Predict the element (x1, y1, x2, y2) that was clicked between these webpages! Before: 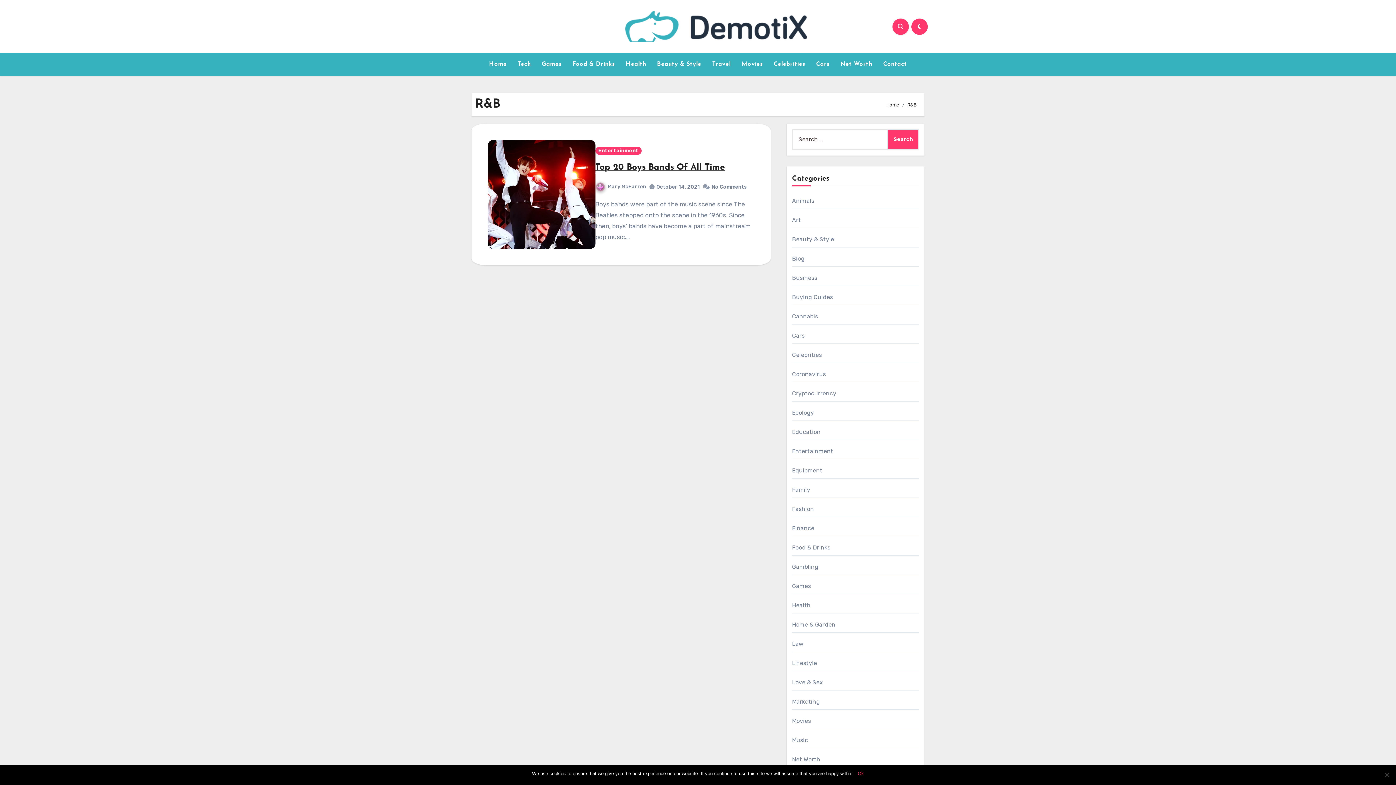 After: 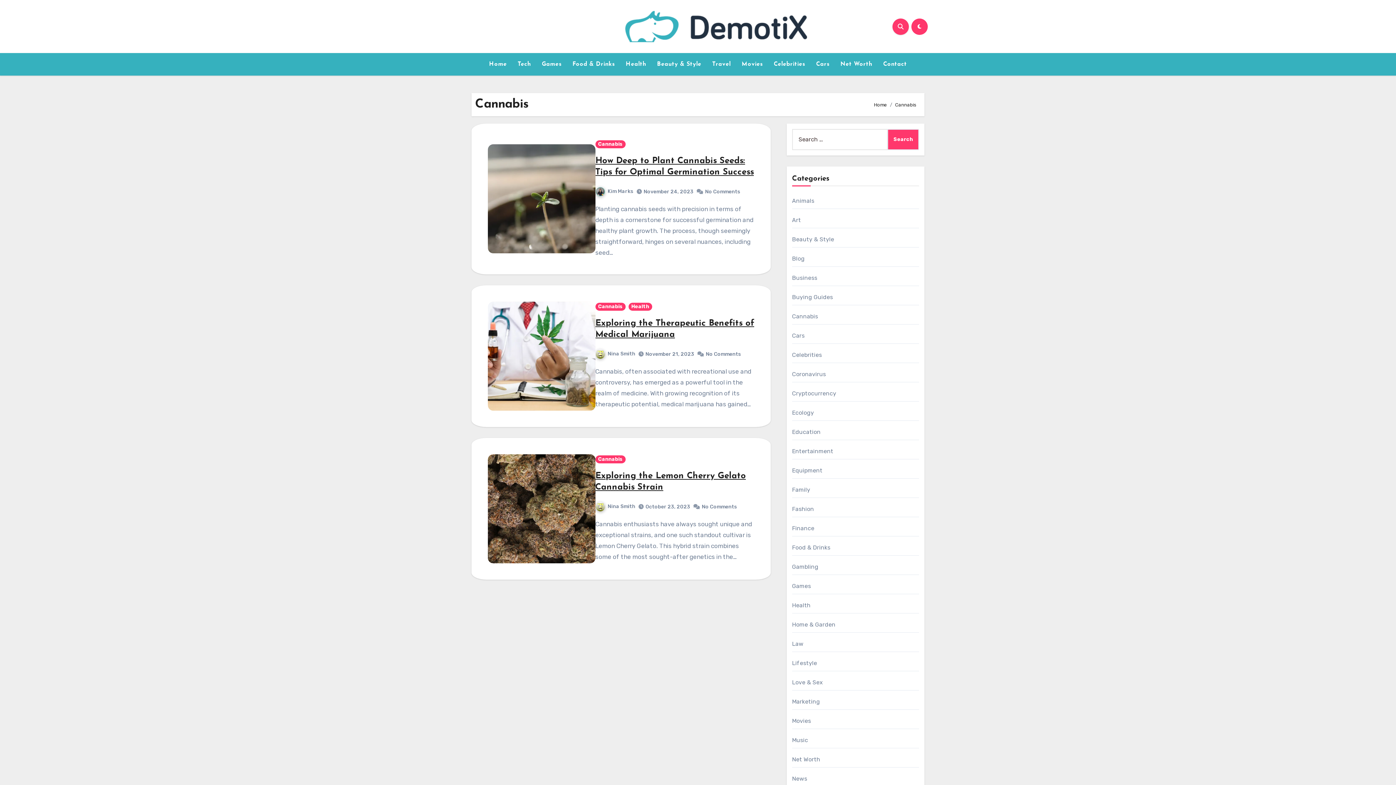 Action: bbox: (792, 313, 818, 320) label: Cannabis